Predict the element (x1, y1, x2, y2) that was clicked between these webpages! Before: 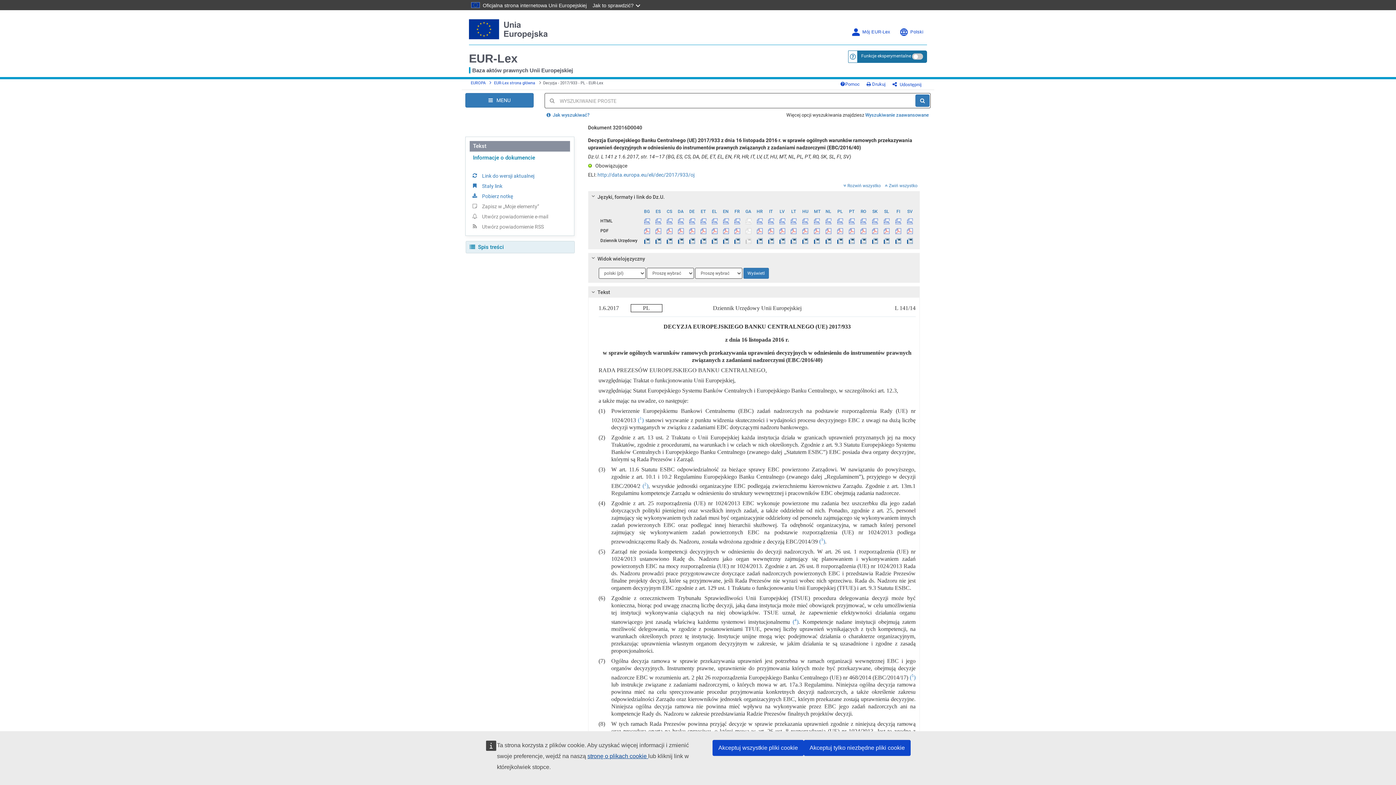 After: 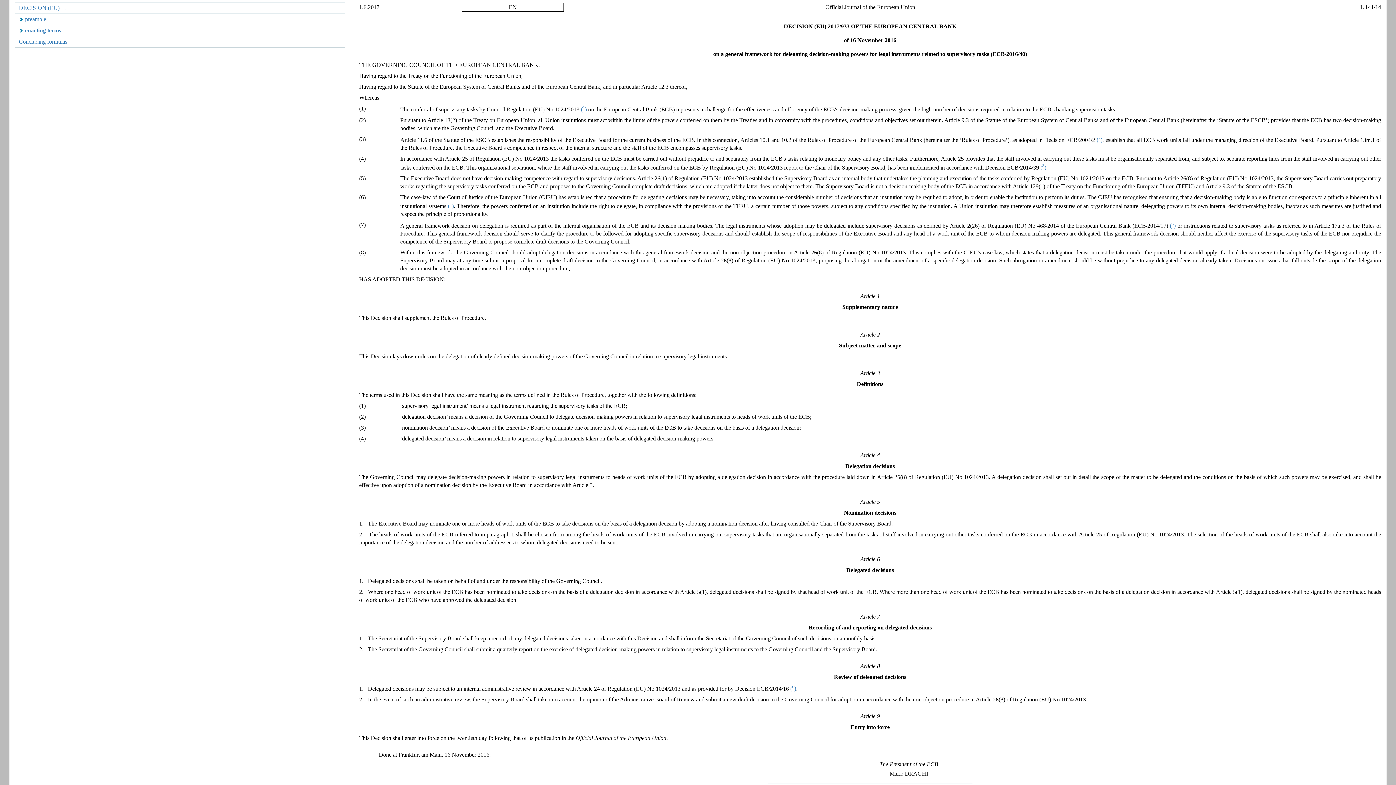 Action: bbox: (720, 216, 731, 225)